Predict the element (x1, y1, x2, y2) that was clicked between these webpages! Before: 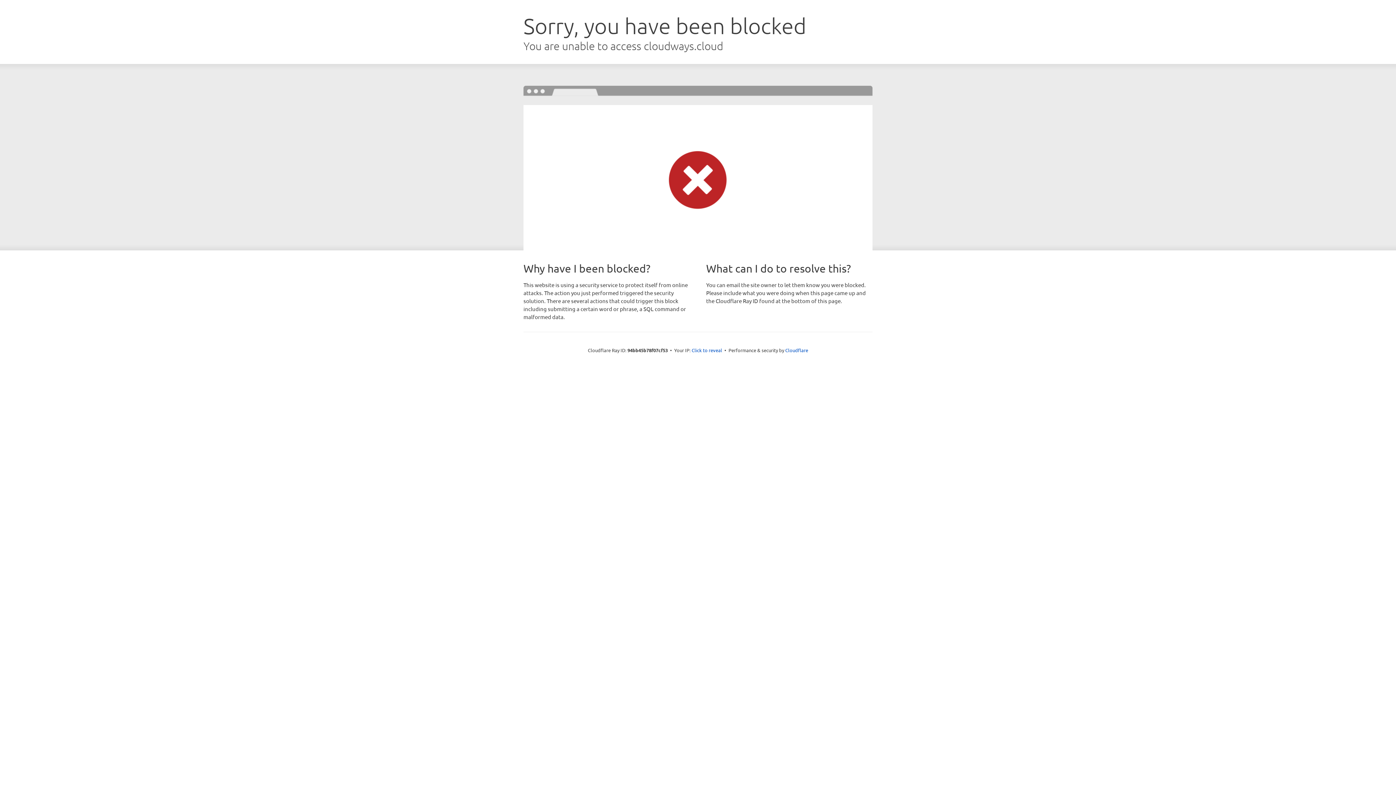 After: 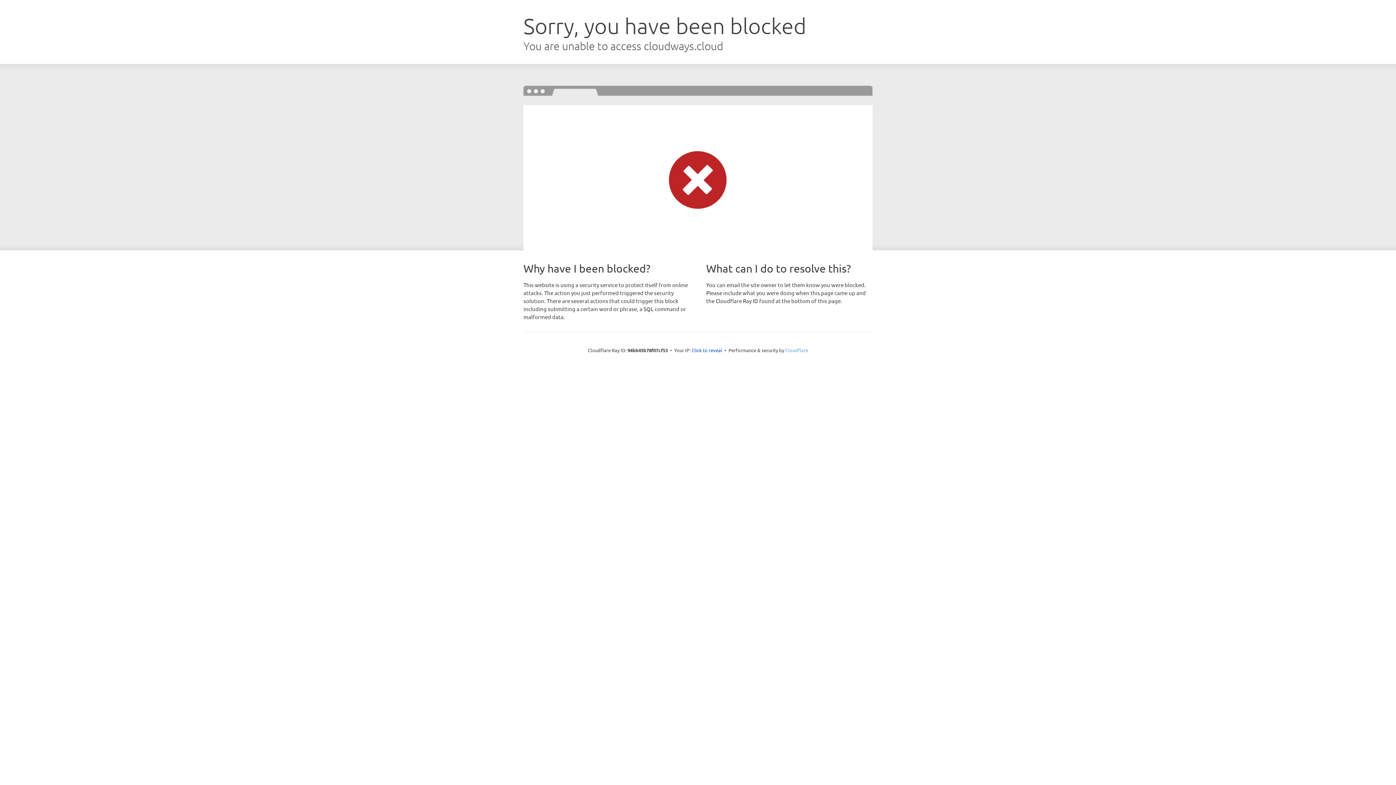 Action: label: Cloudflare bbox: (785, 347, 808, 353)